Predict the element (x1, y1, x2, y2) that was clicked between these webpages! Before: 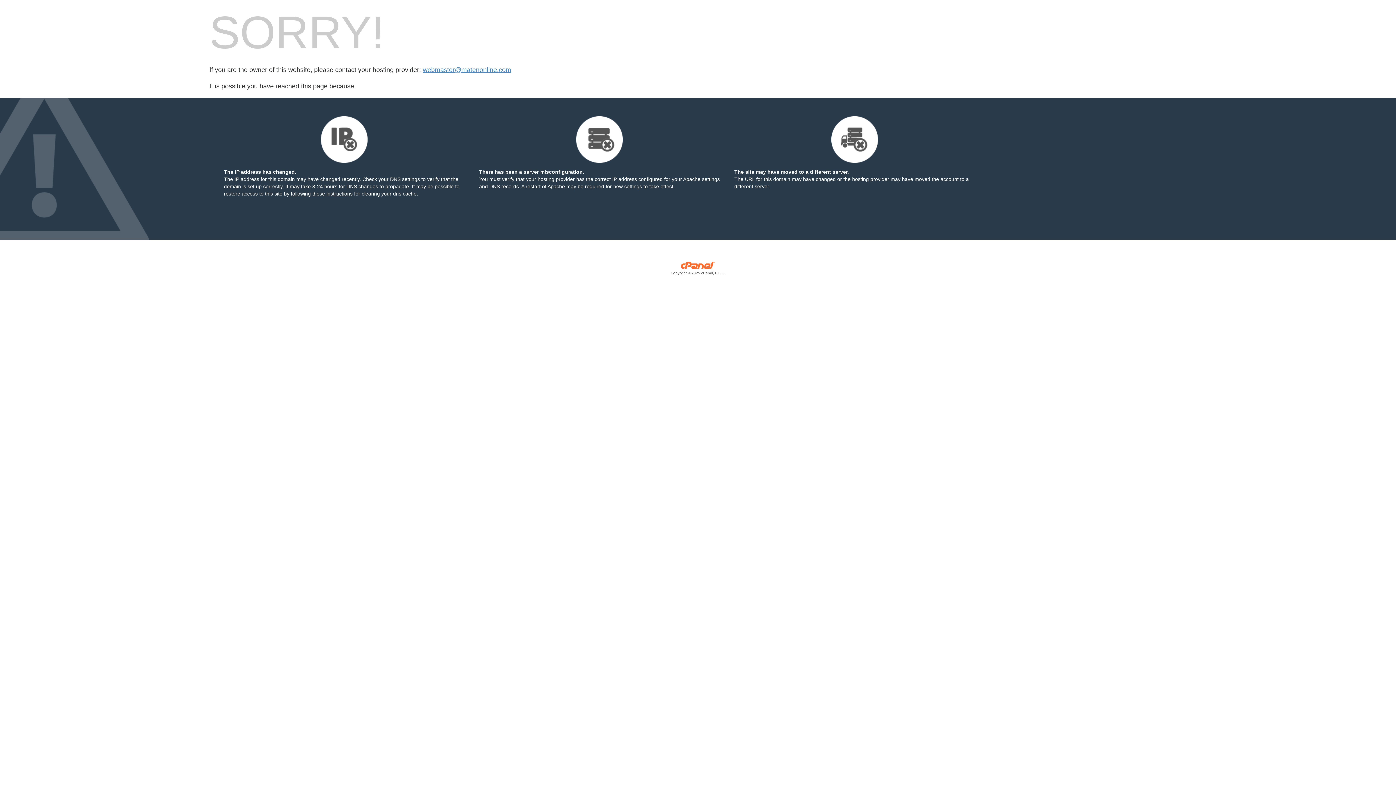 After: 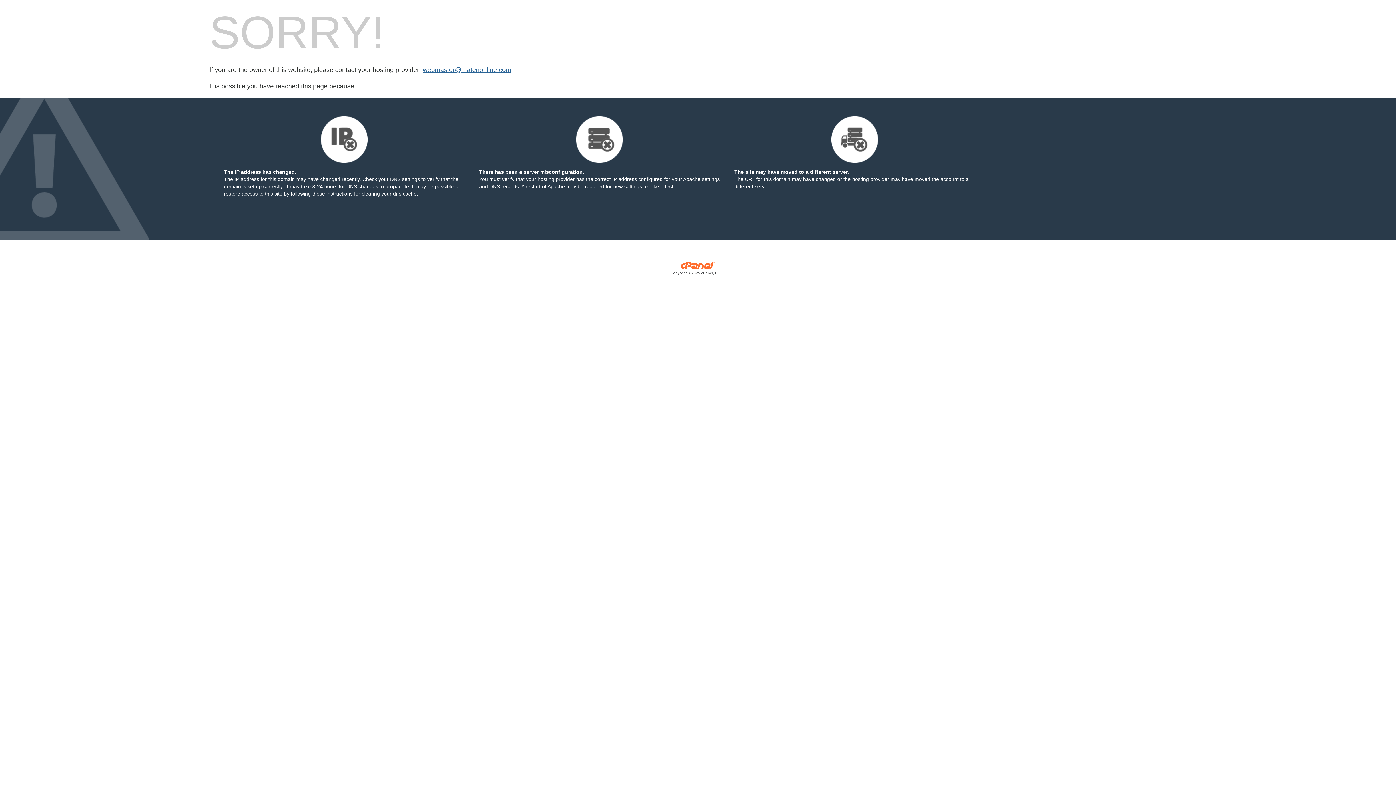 Action: bbox: (422, 66, 511, 73) label: webmaster@matenonline.com